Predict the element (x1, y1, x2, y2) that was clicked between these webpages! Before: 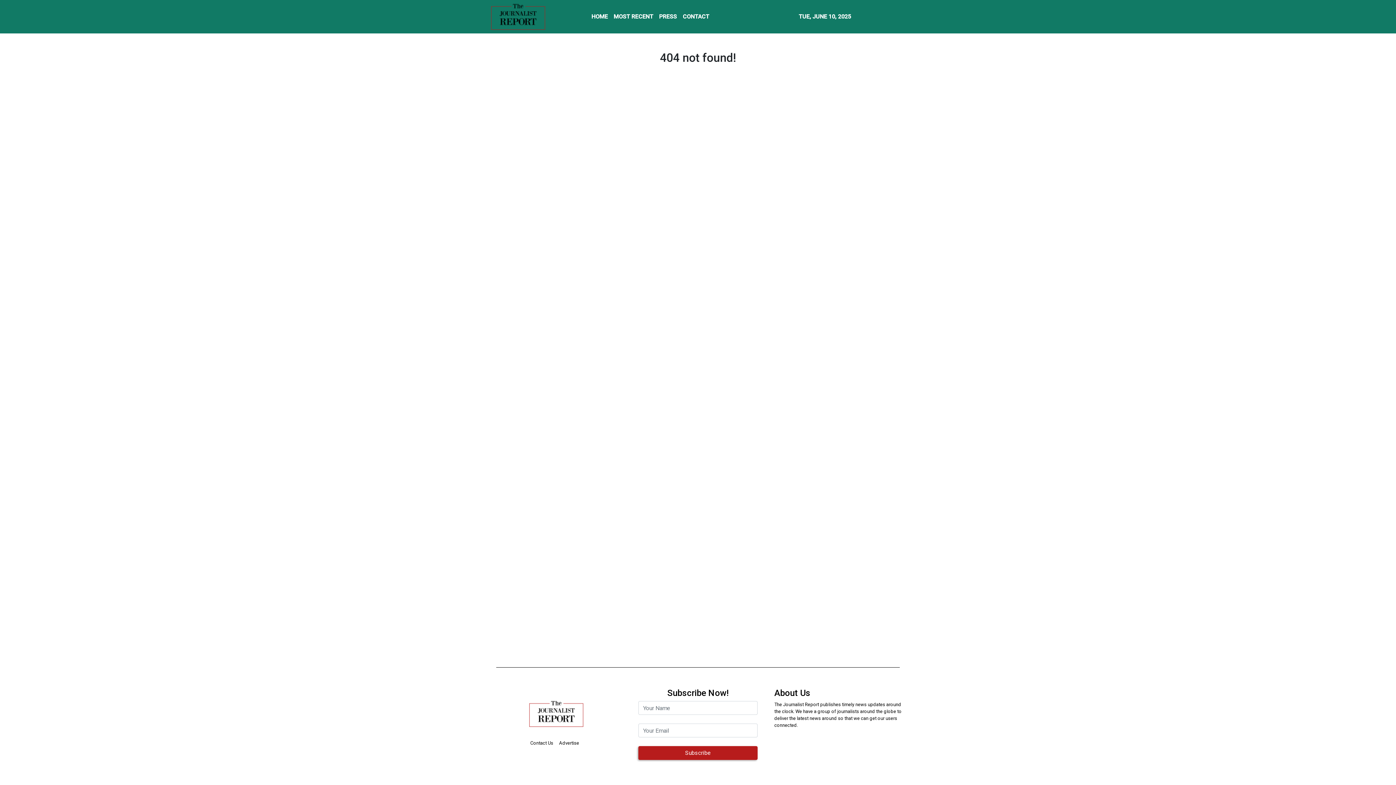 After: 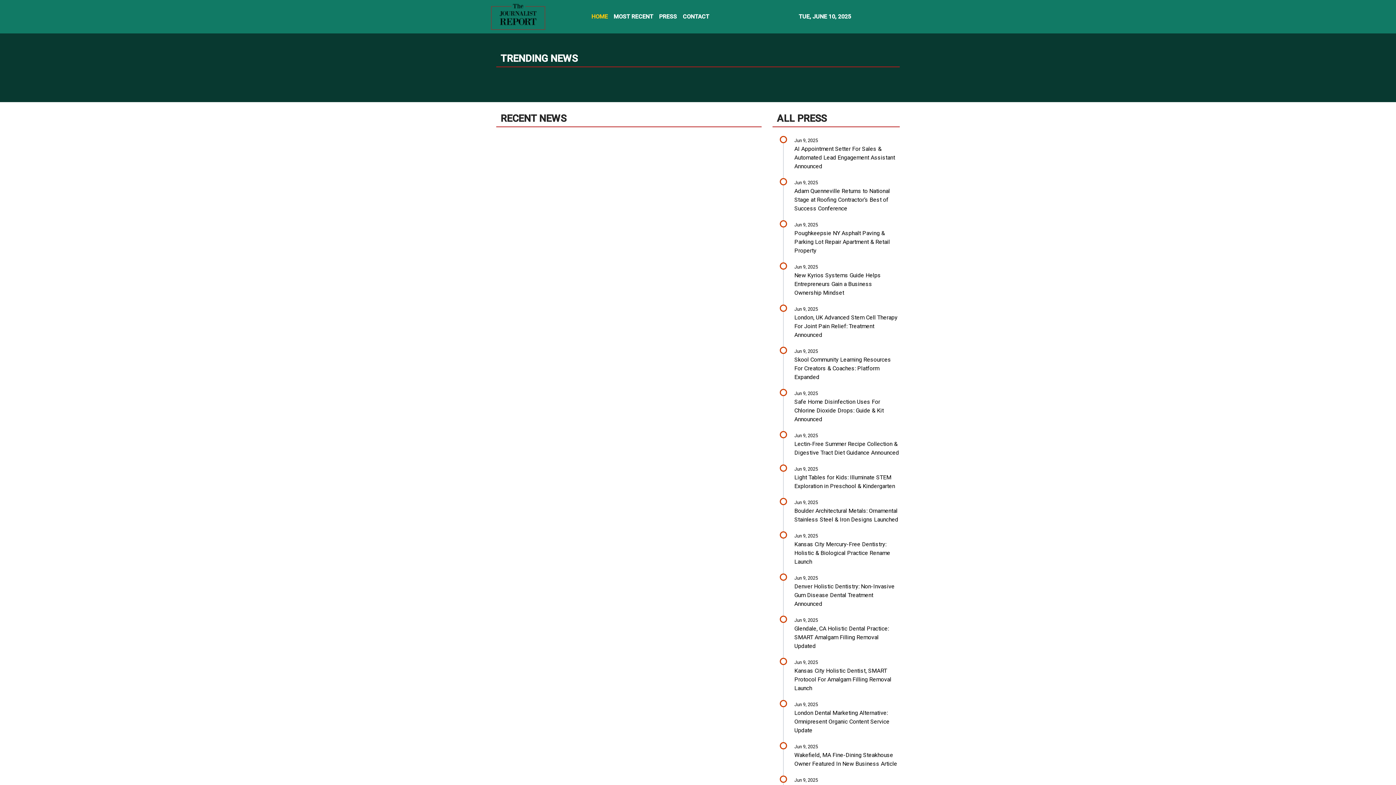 Action: bbox: (490, 1, 545, 32)